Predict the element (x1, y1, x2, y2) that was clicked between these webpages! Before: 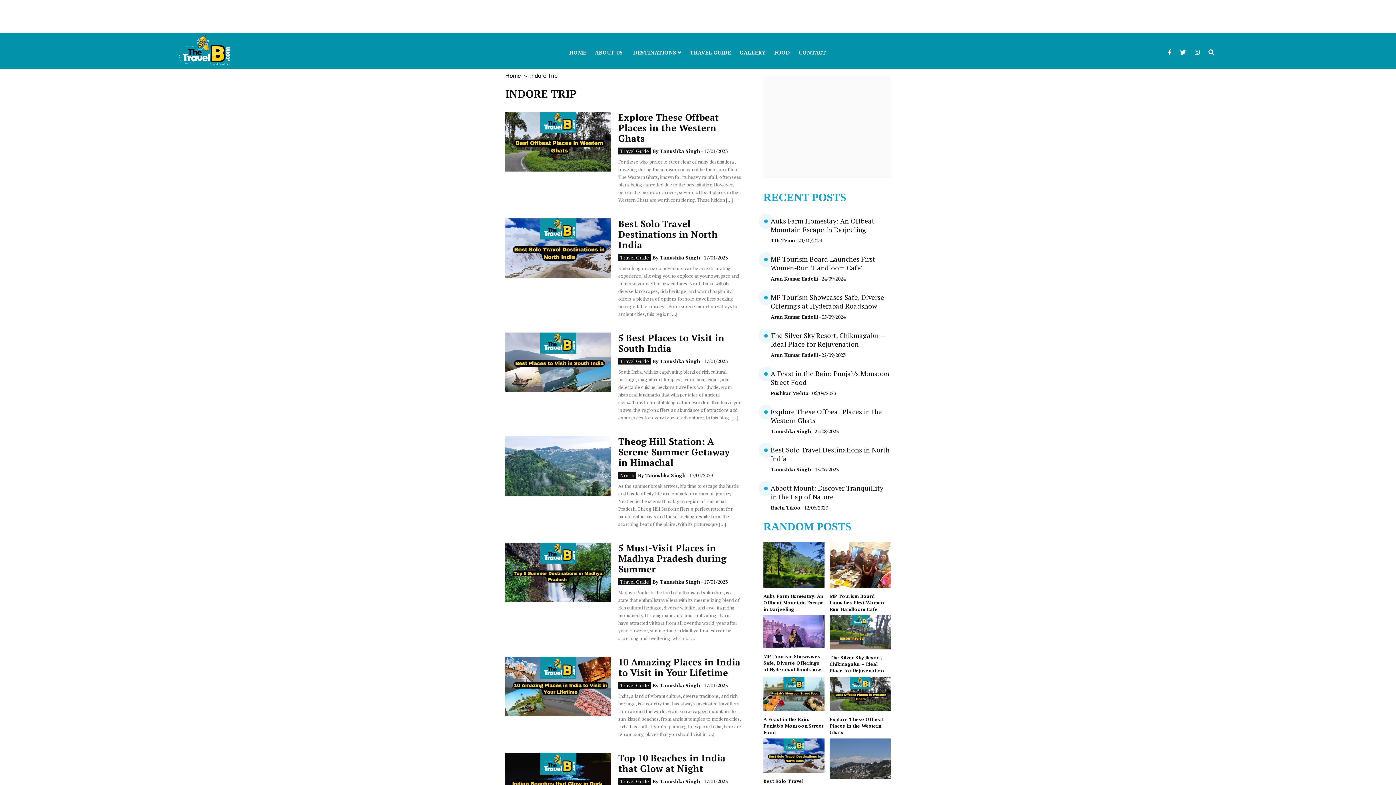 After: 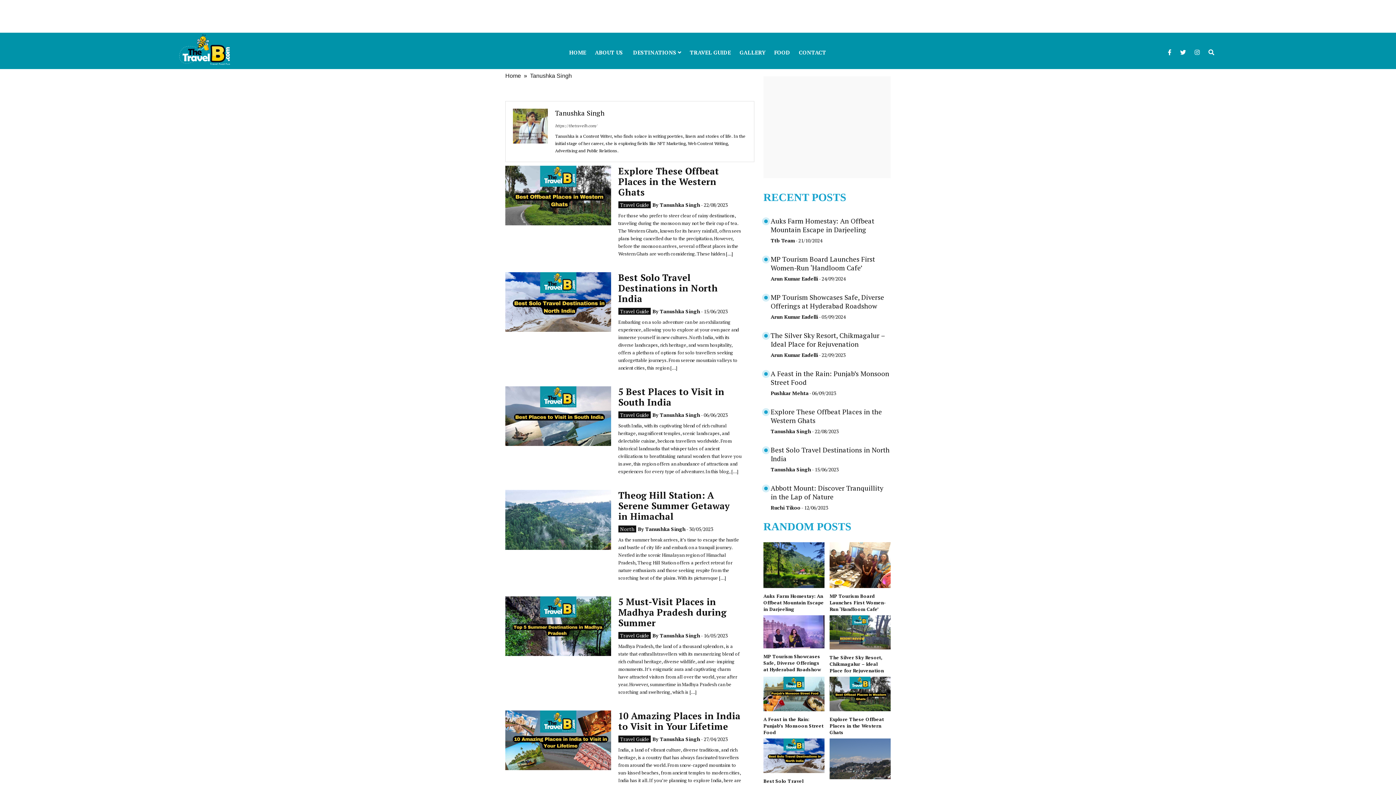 Action: bbox: (645, 471, 685, 478) label: Tanushka Singh